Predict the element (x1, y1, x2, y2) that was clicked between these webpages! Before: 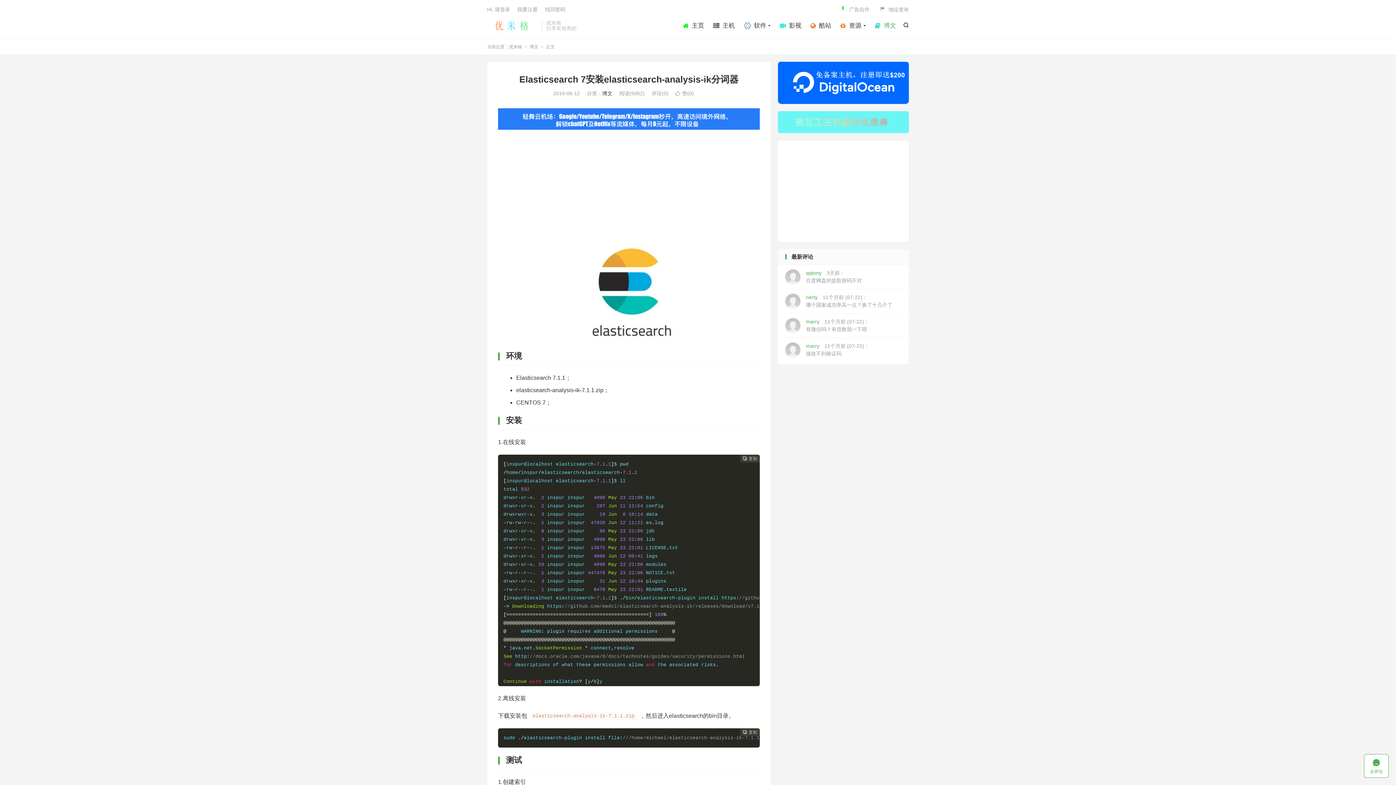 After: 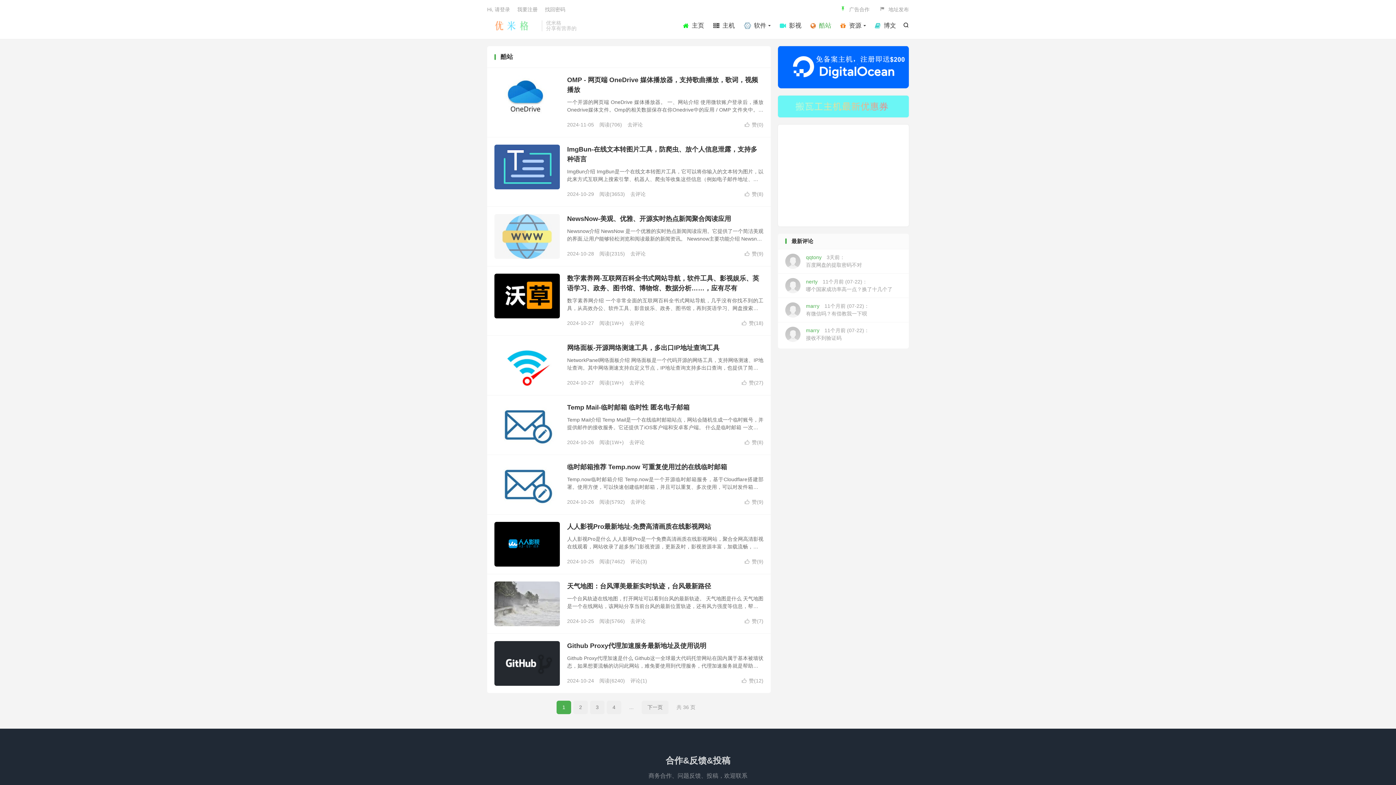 Action: bbox: (810, 20, 831, 31) label: 酷站